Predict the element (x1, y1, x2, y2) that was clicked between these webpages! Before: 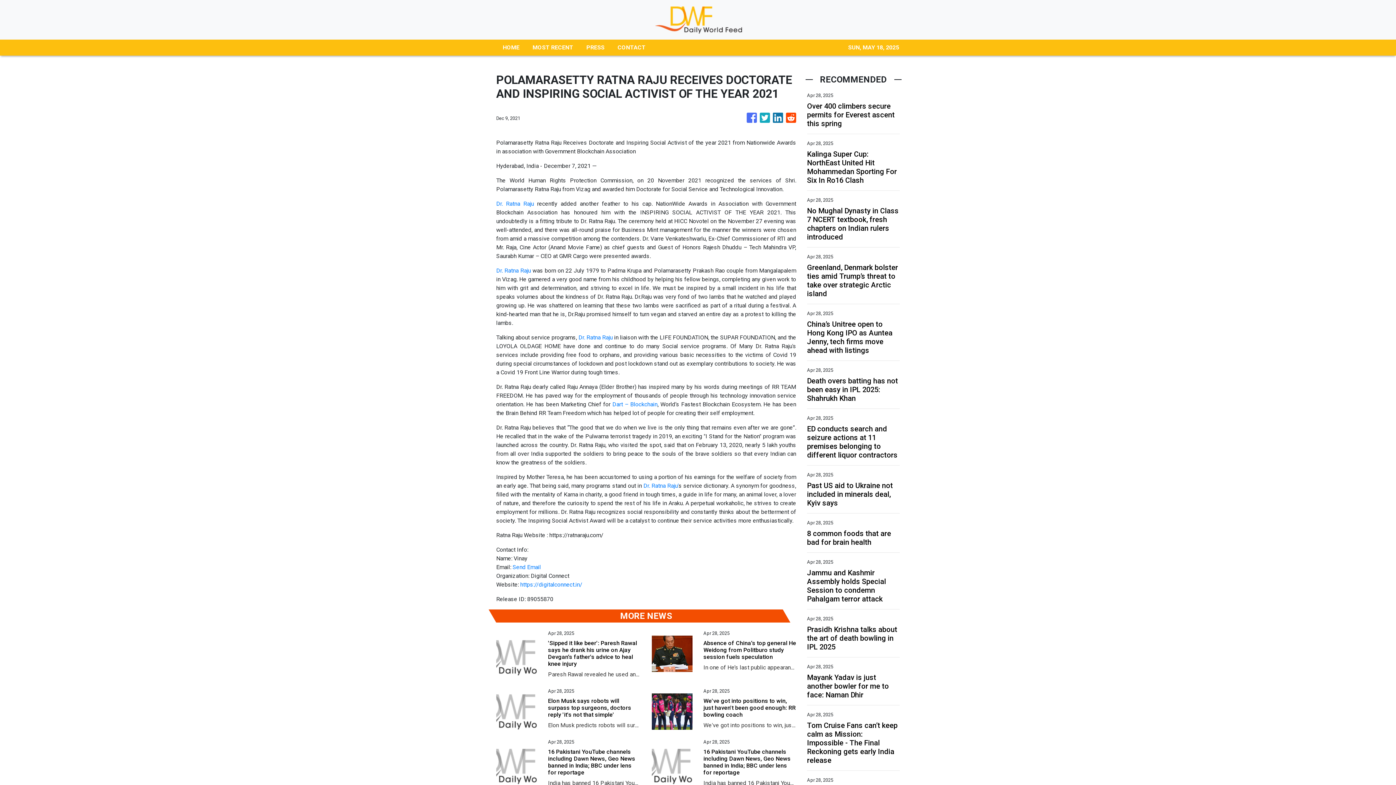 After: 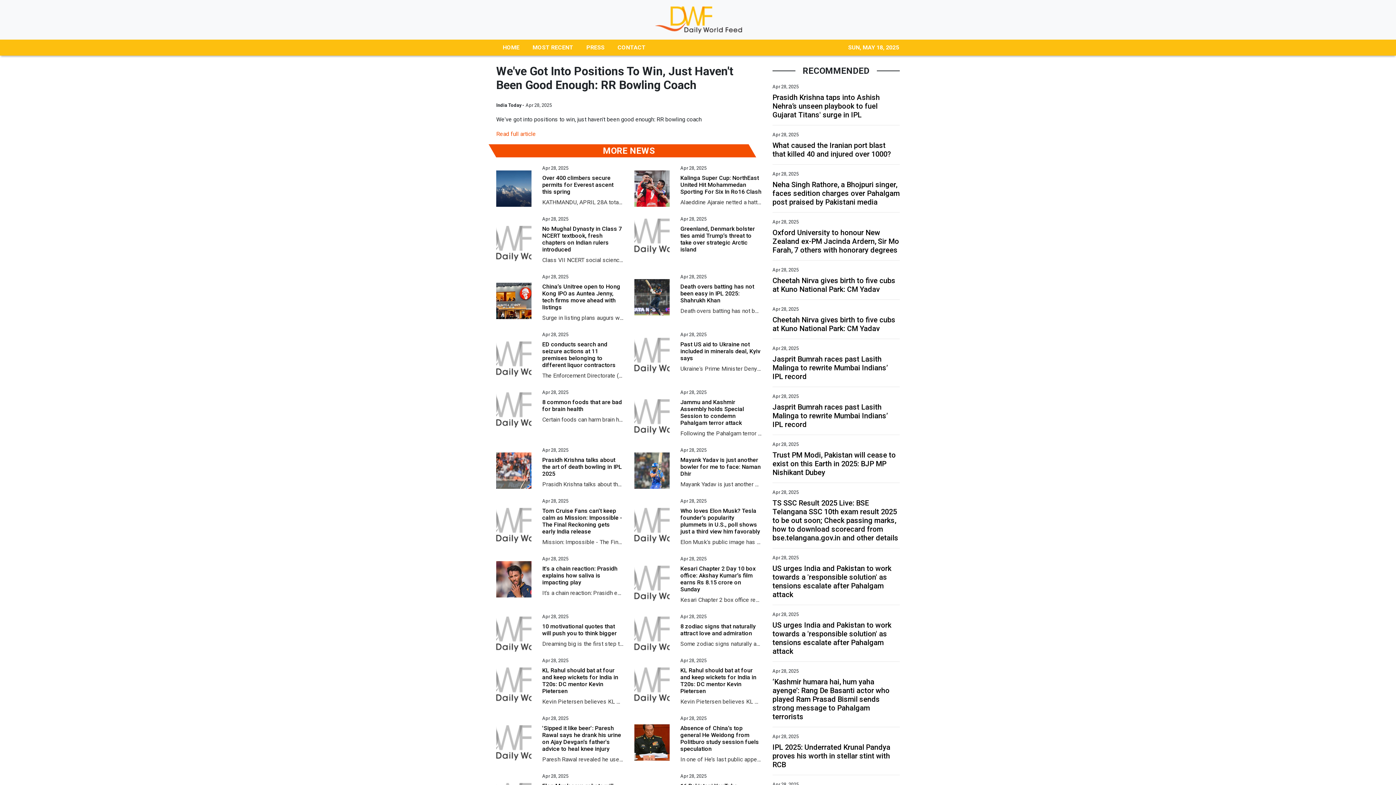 Action: bbox: (703, 697, 796, 718) label: We've got into positions to win, just haven't been good enough: RR bowling coach